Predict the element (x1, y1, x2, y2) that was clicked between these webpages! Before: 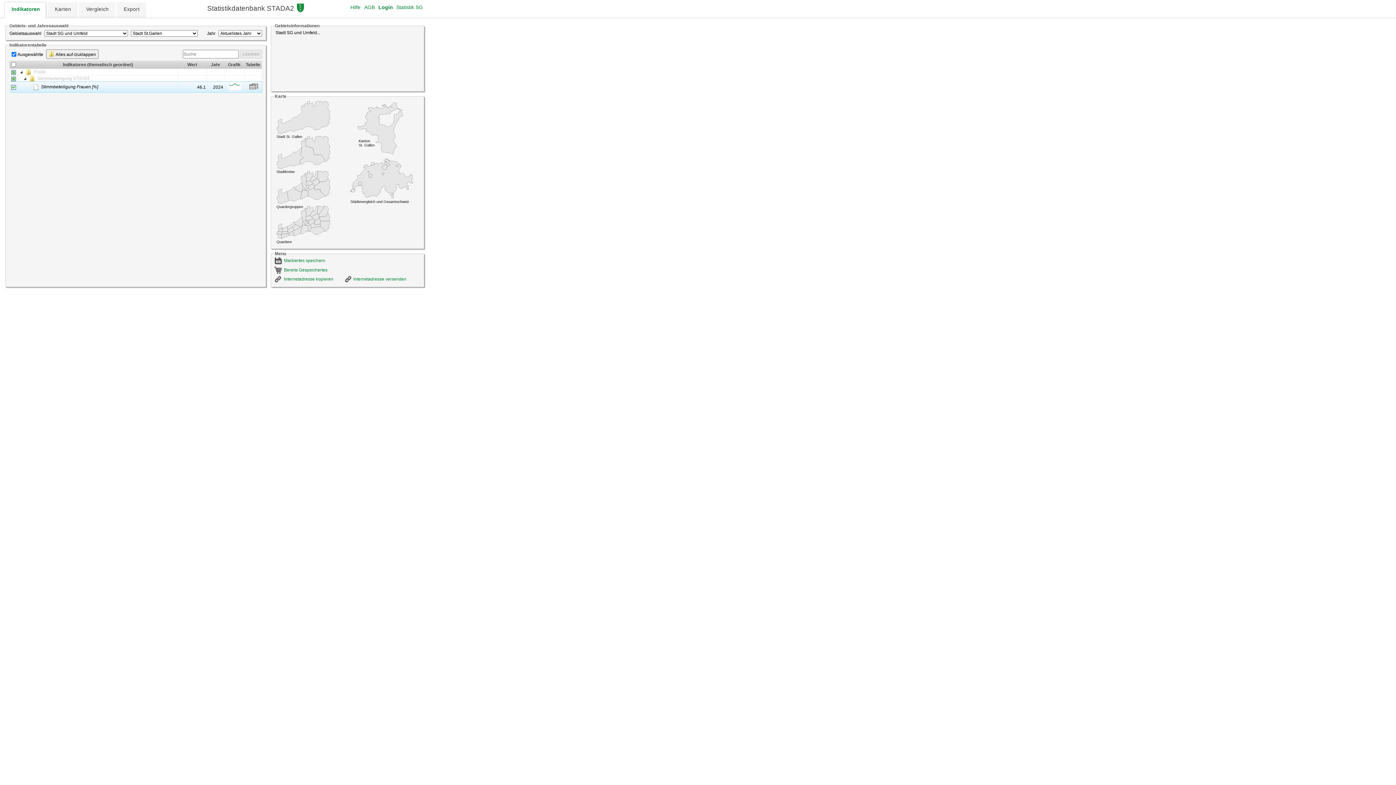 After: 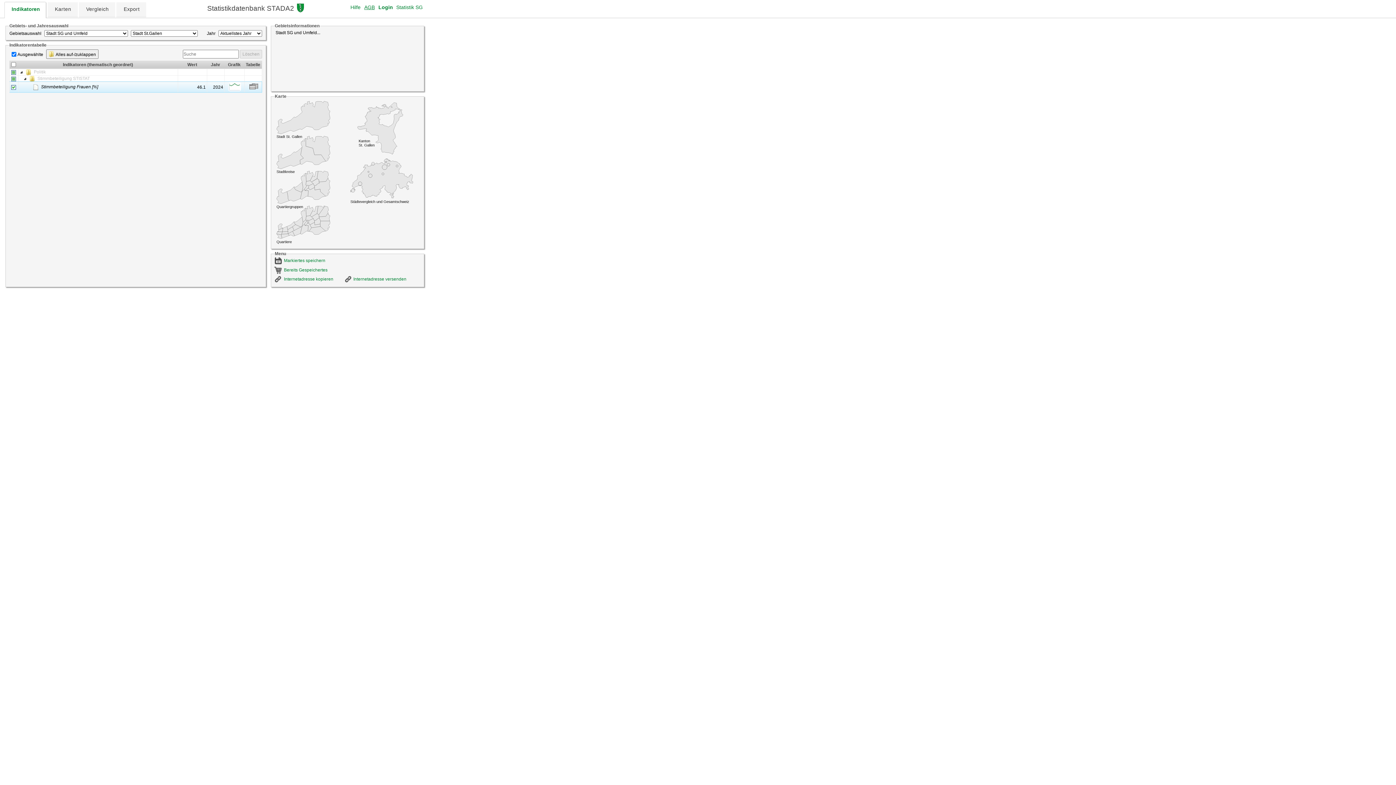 Action: label: AGB bbox: (364, 4, 374, 10)